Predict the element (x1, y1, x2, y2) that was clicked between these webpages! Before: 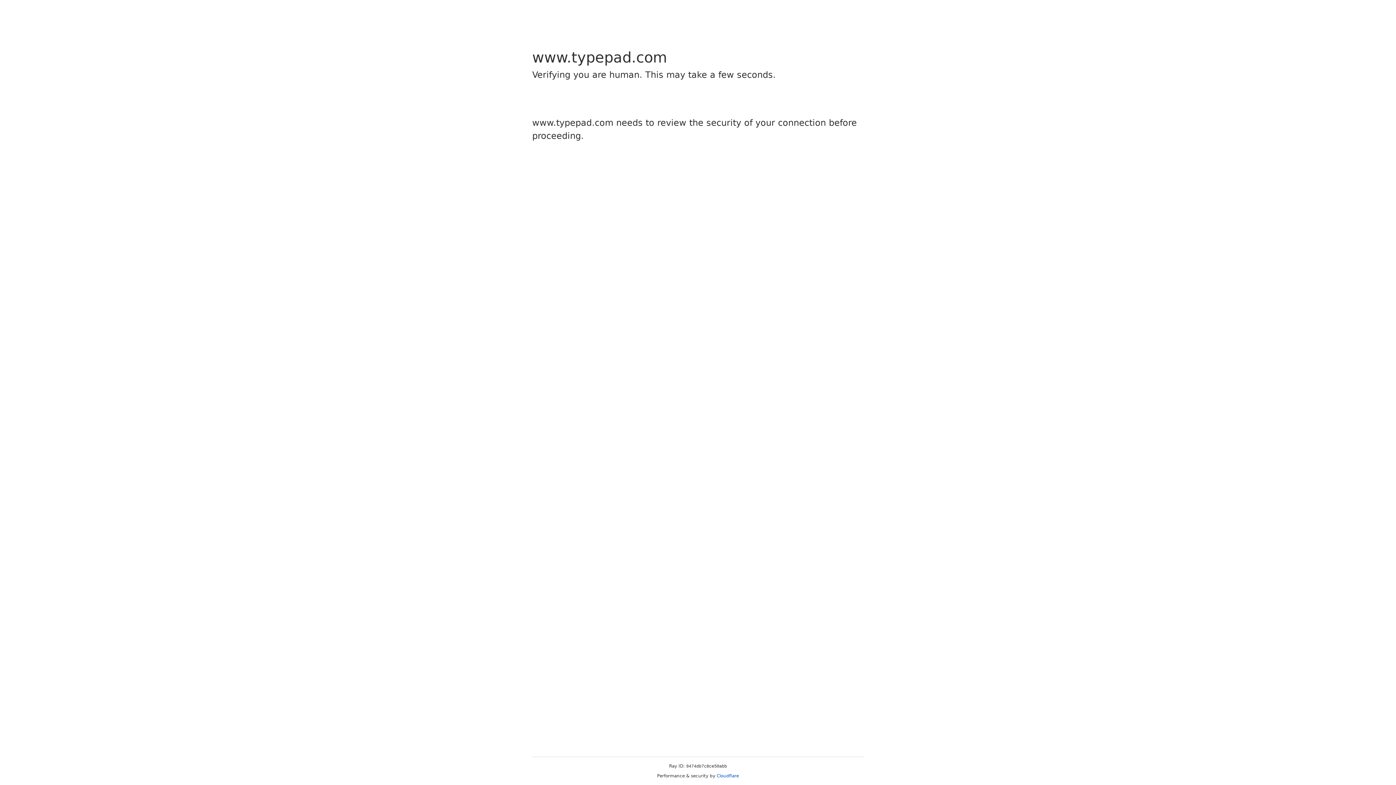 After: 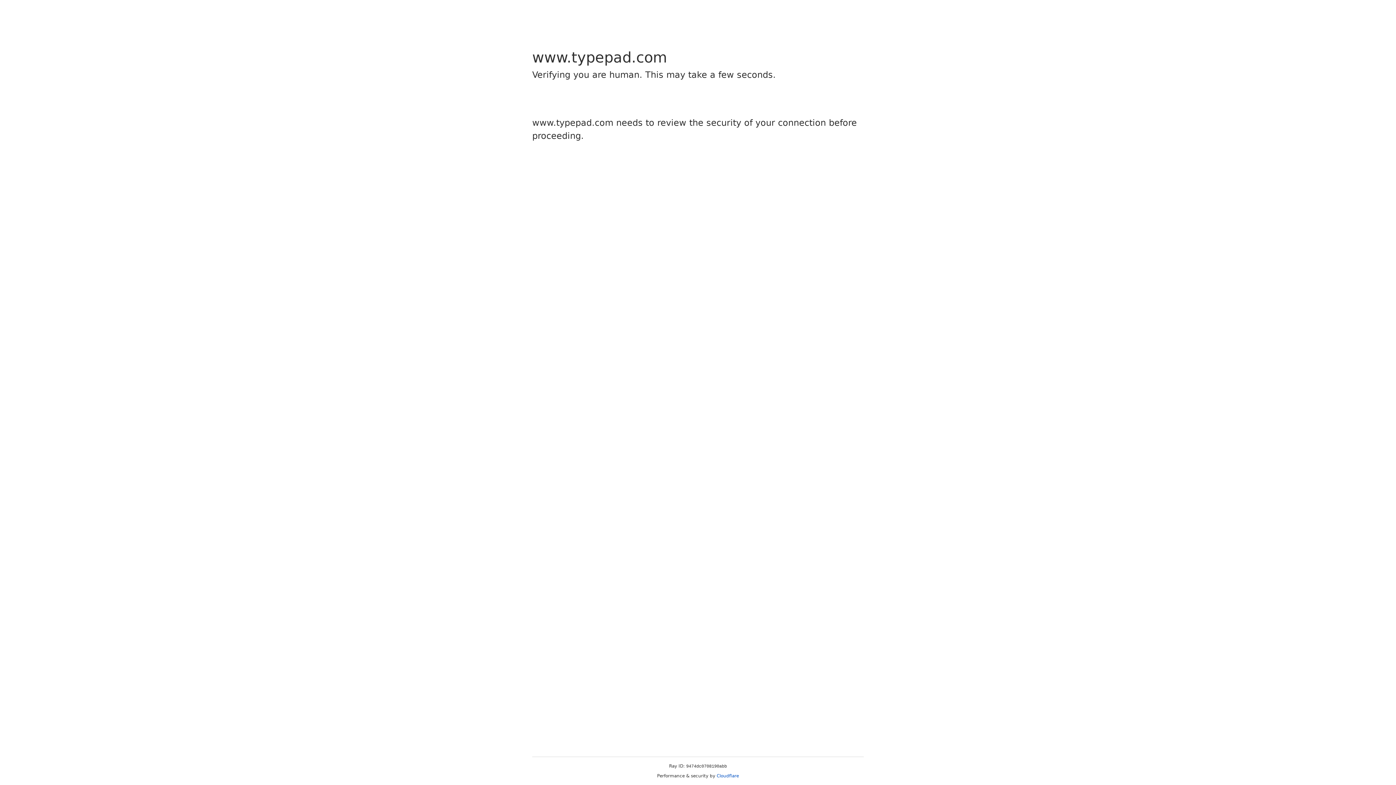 Action: bbox: (716, 773, 739, 778) label: Cloudflare